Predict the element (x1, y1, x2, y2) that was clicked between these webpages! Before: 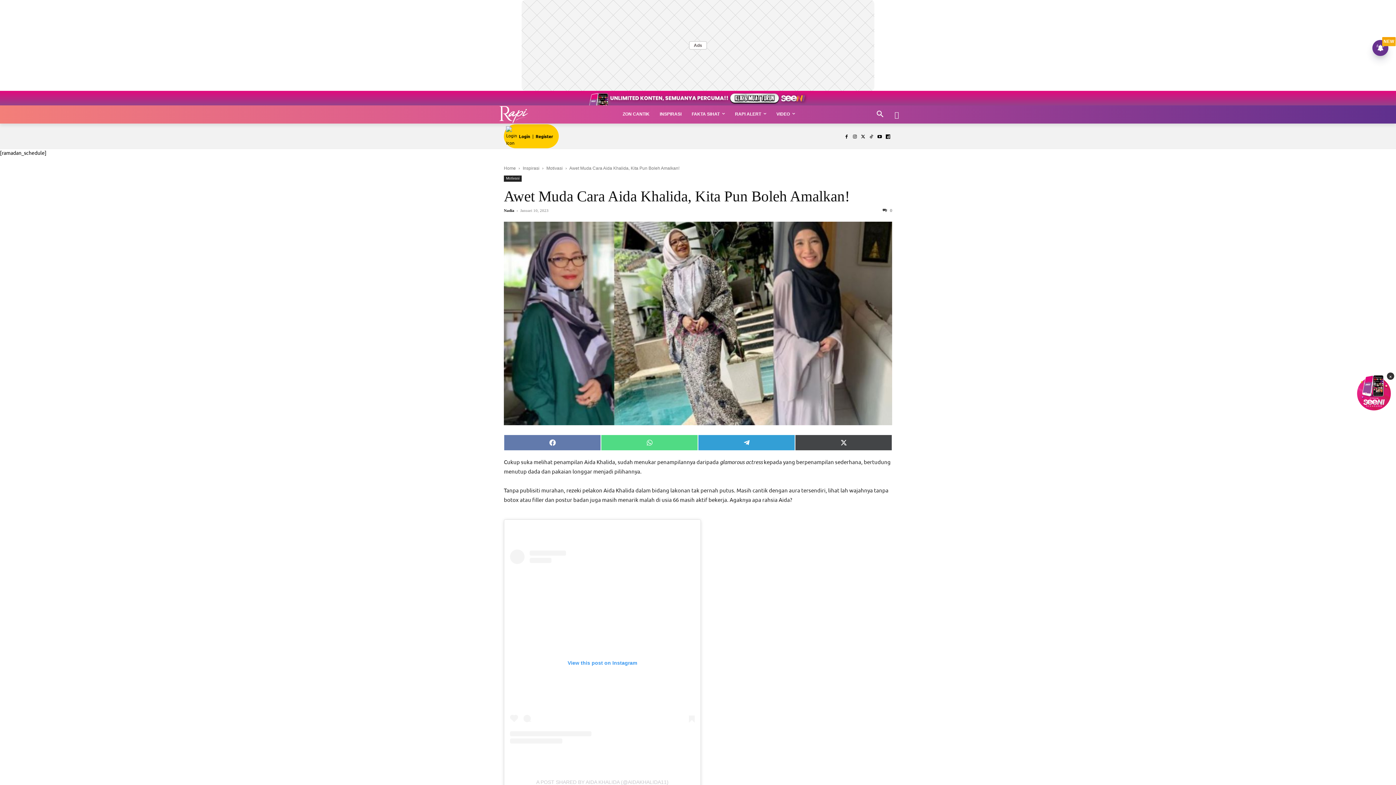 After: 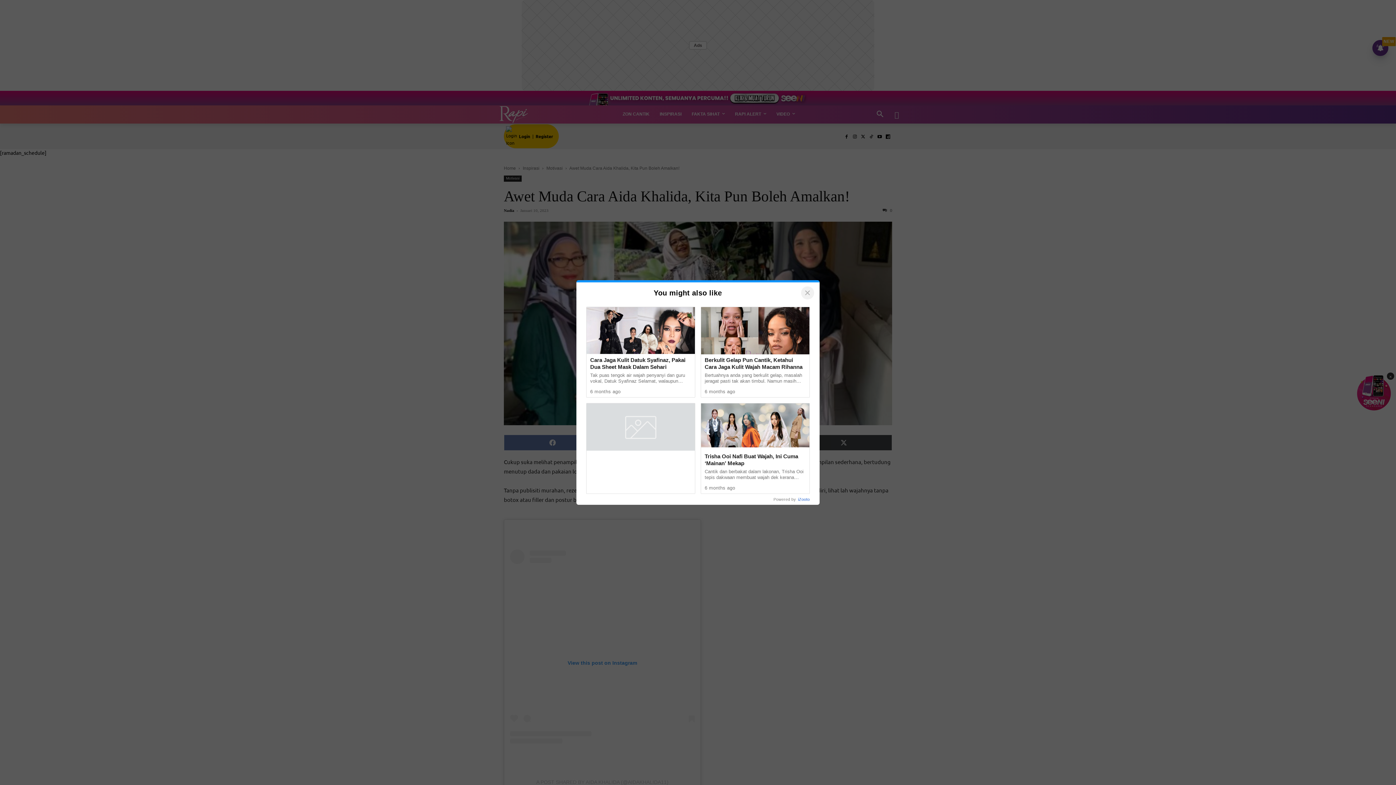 Action: bbox: (867, 132, 875, 140)